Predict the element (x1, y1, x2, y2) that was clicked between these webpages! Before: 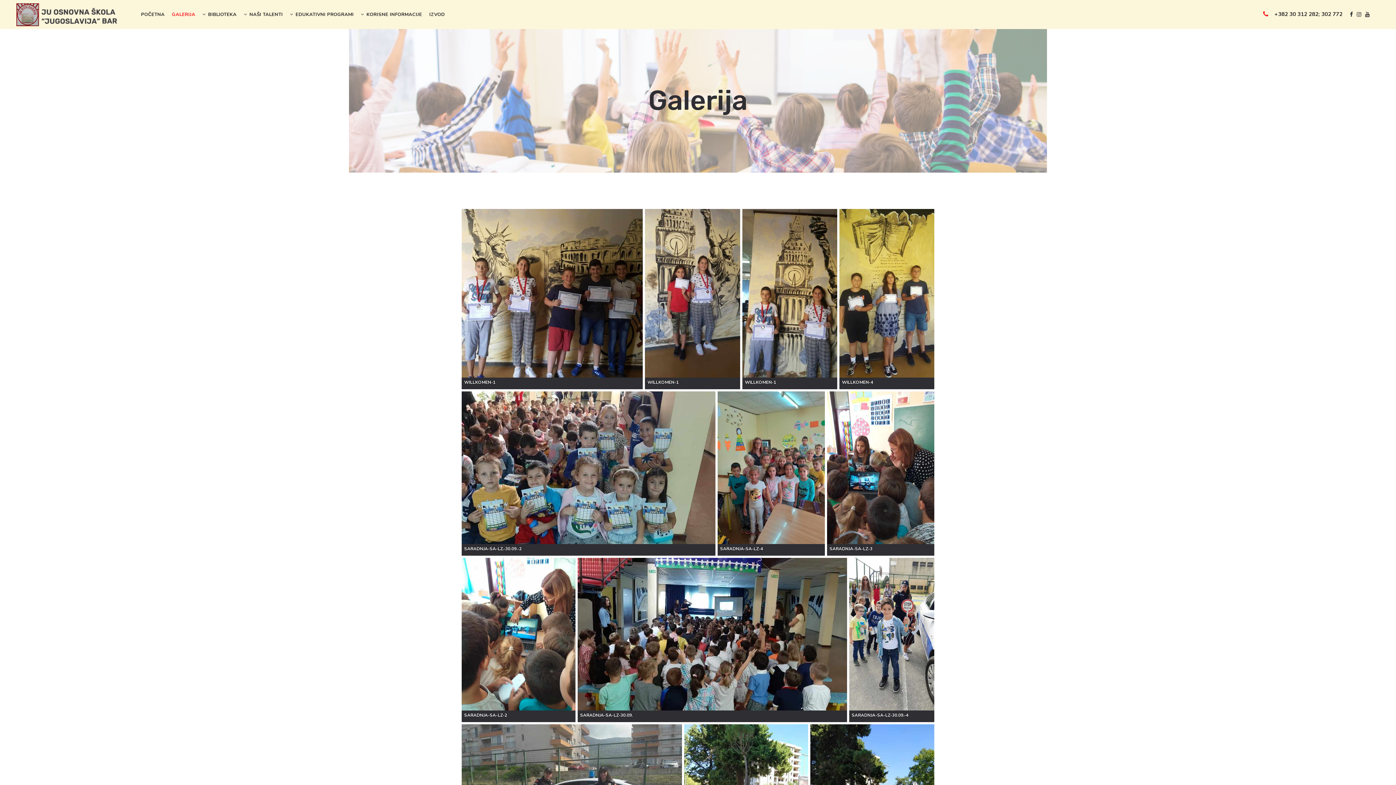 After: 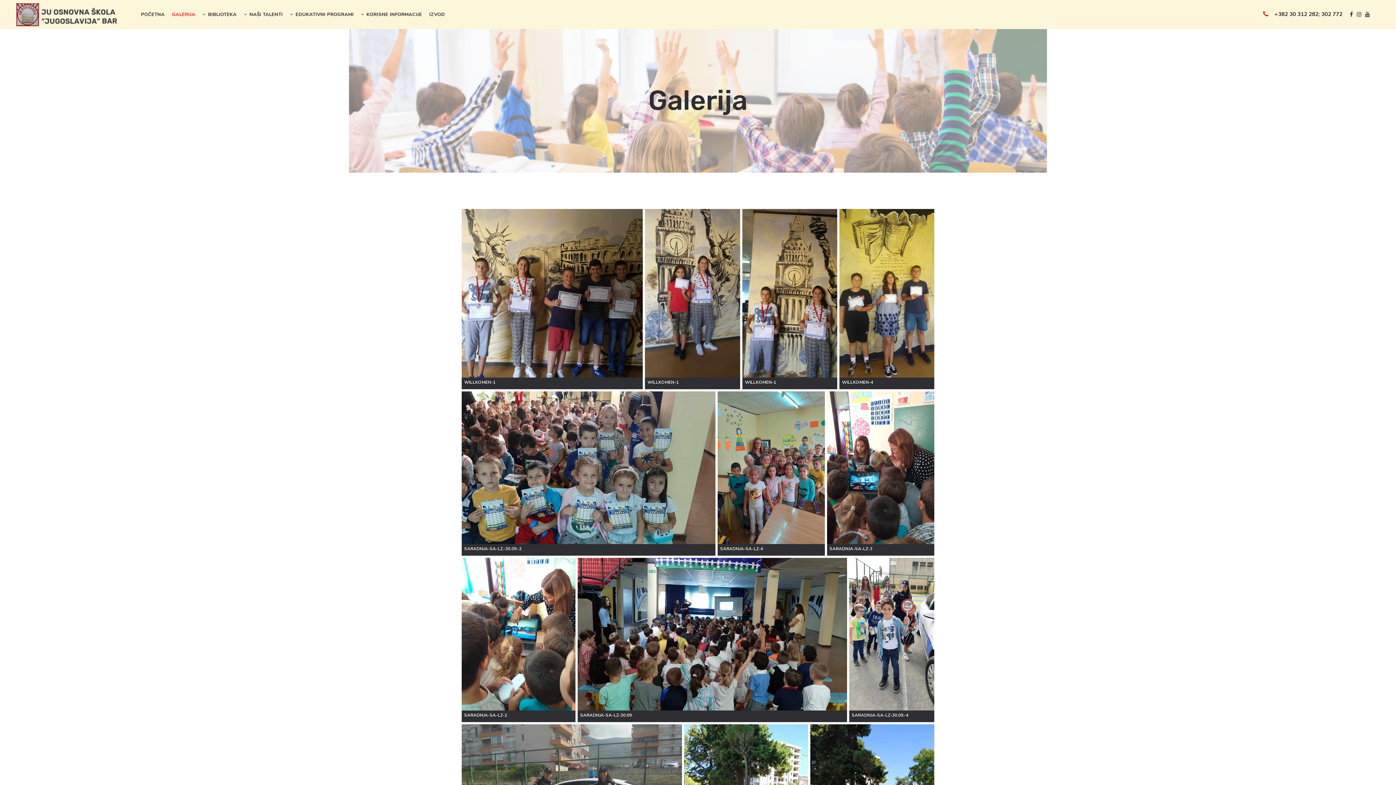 Action: bbox: (168, 0, 199, 29) label: GALERIJA